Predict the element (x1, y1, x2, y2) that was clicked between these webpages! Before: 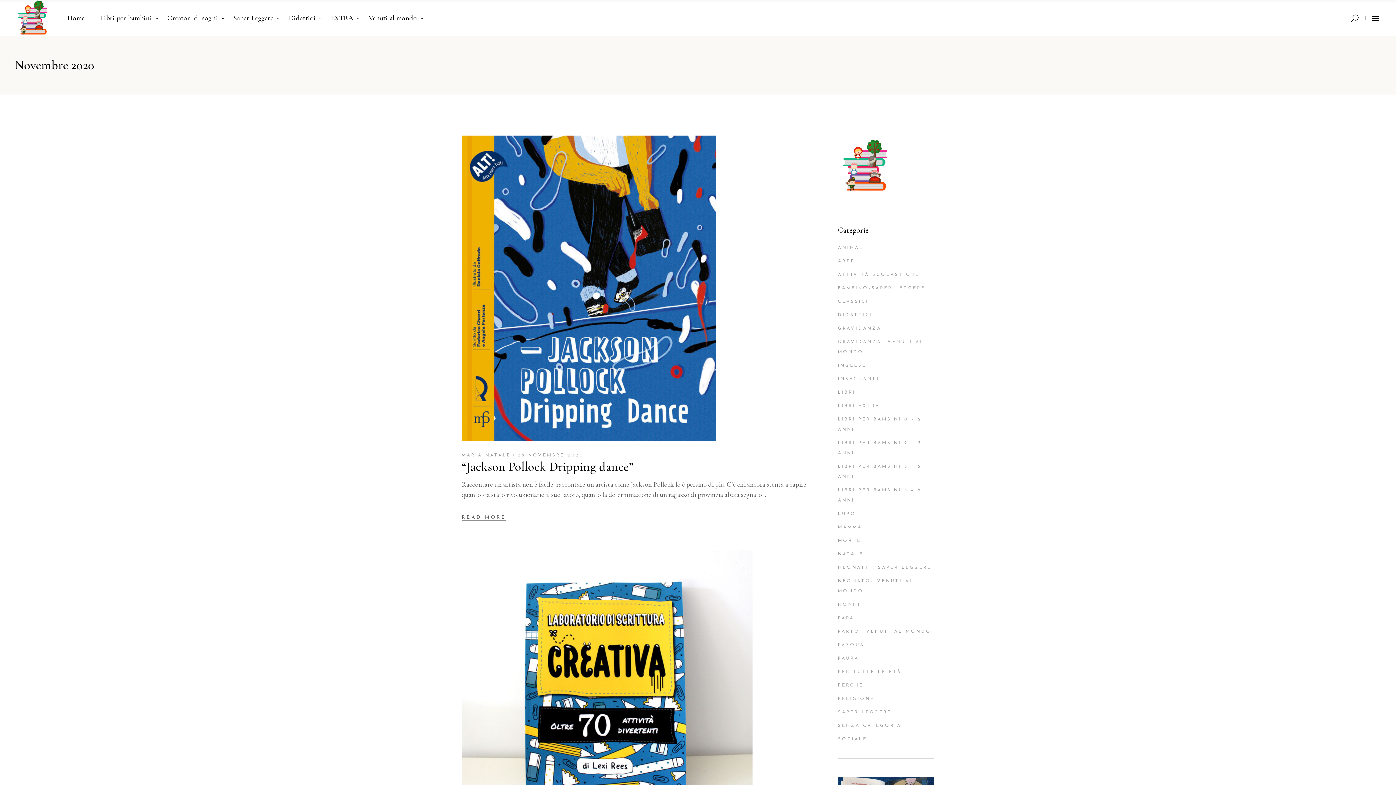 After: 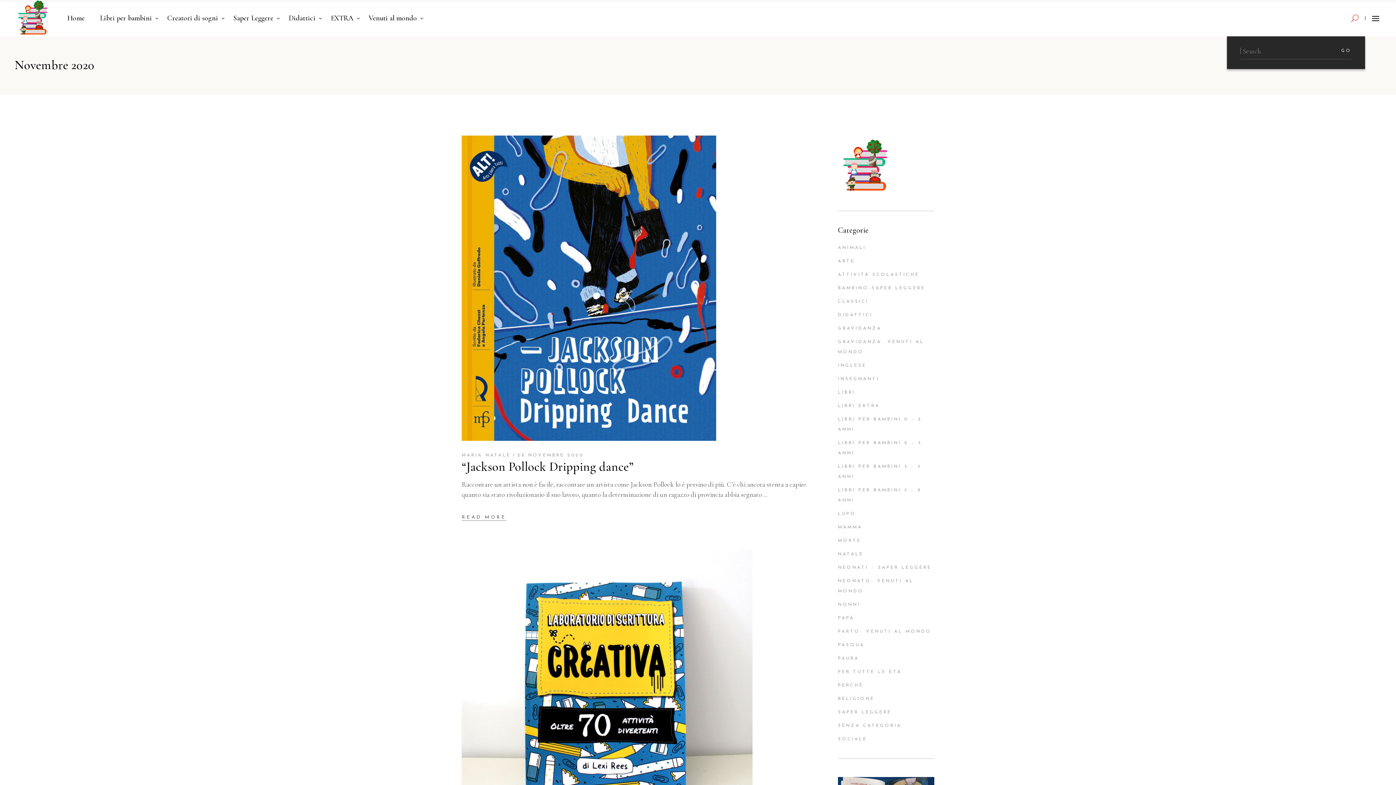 Action: bbox: (1345, 0, 1365, 36)